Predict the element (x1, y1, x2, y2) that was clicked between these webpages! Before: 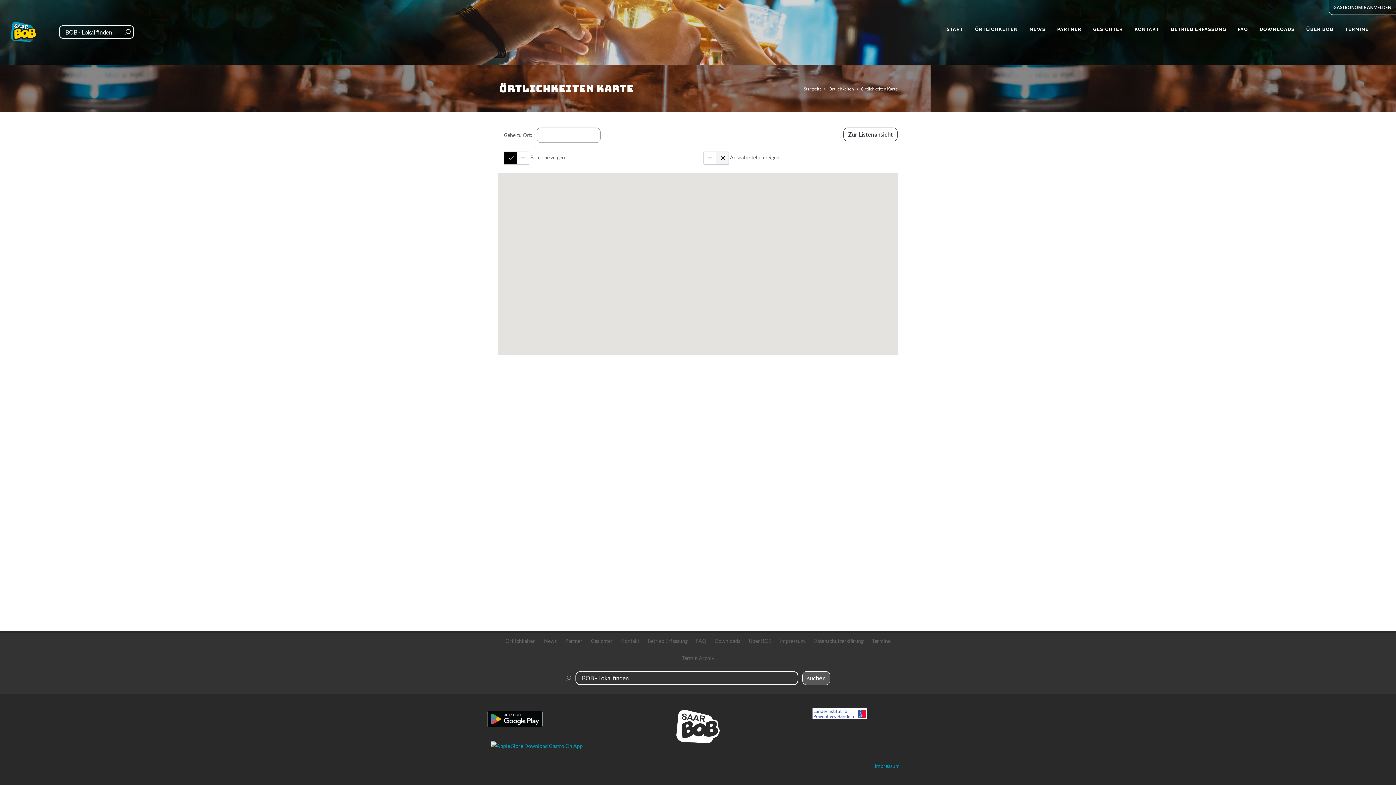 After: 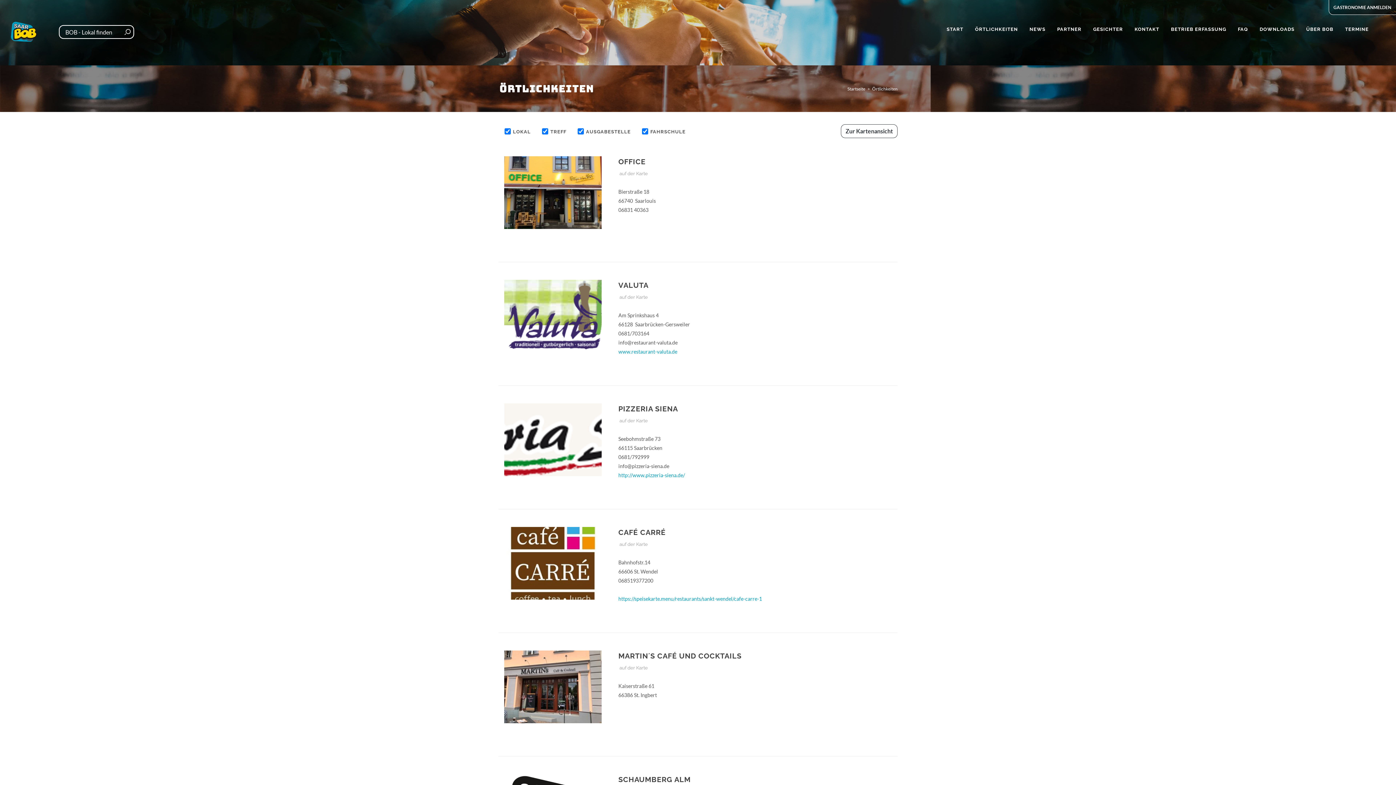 Action: label: Zur Listenansicht bbox: (843, 127, 897, 141)